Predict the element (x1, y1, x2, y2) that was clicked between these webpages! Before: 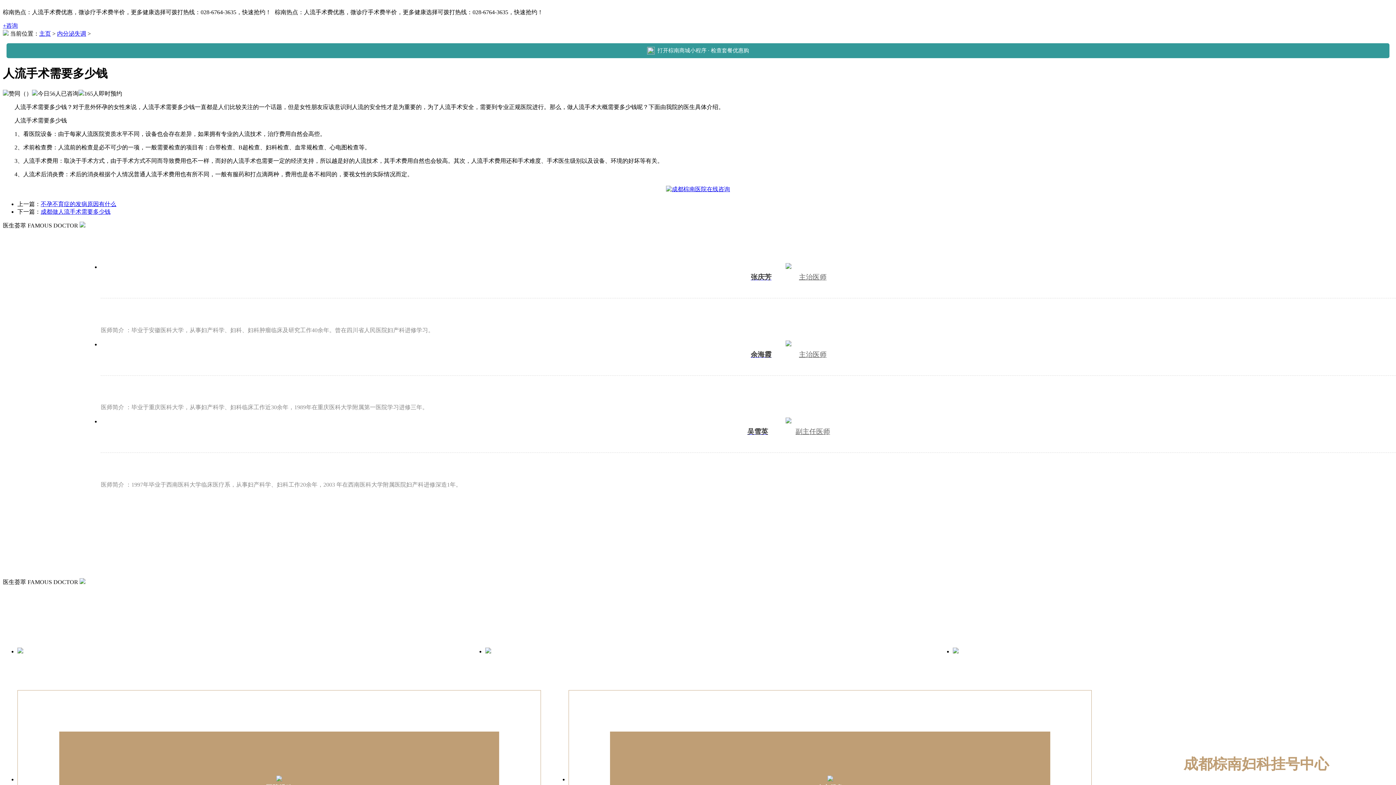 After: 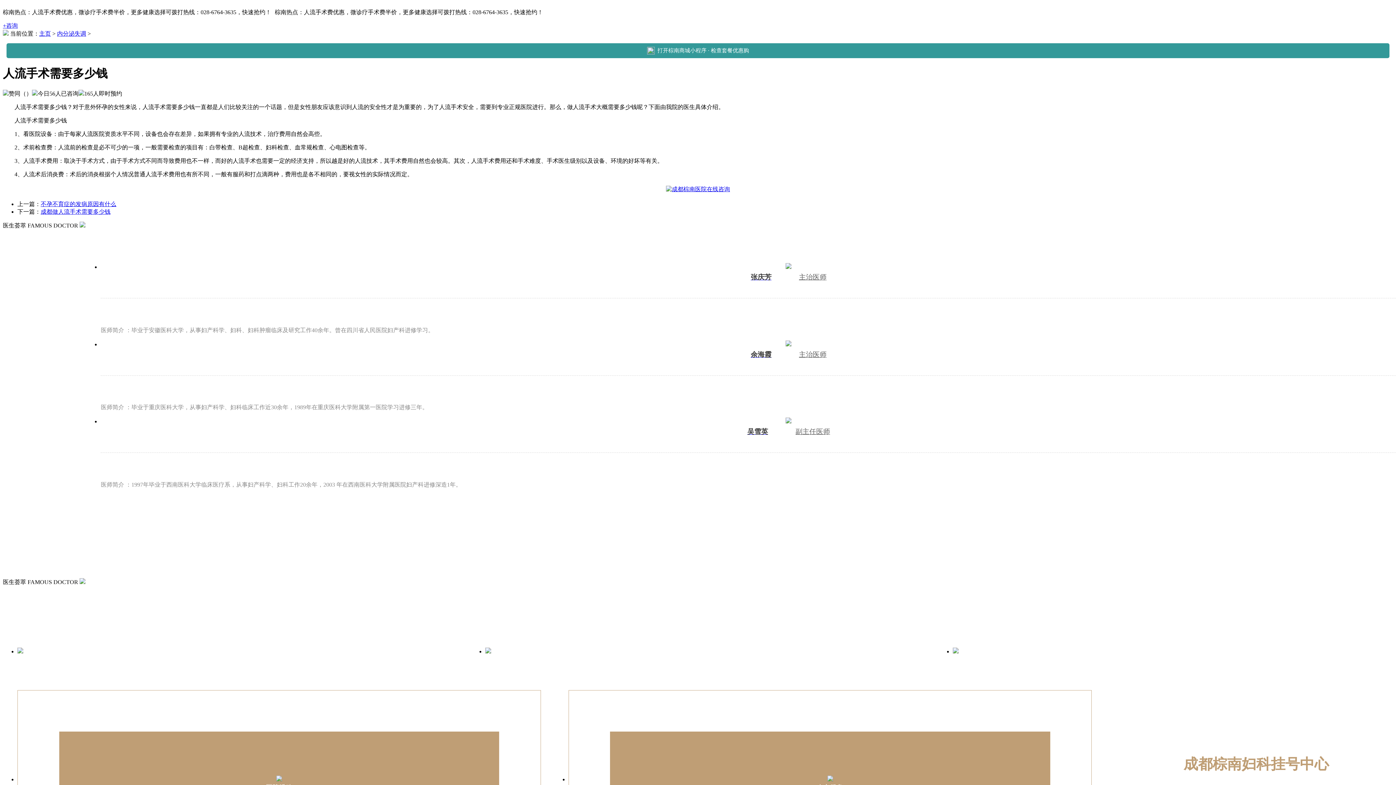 Action: bbox: (17, 648, 23, 654)